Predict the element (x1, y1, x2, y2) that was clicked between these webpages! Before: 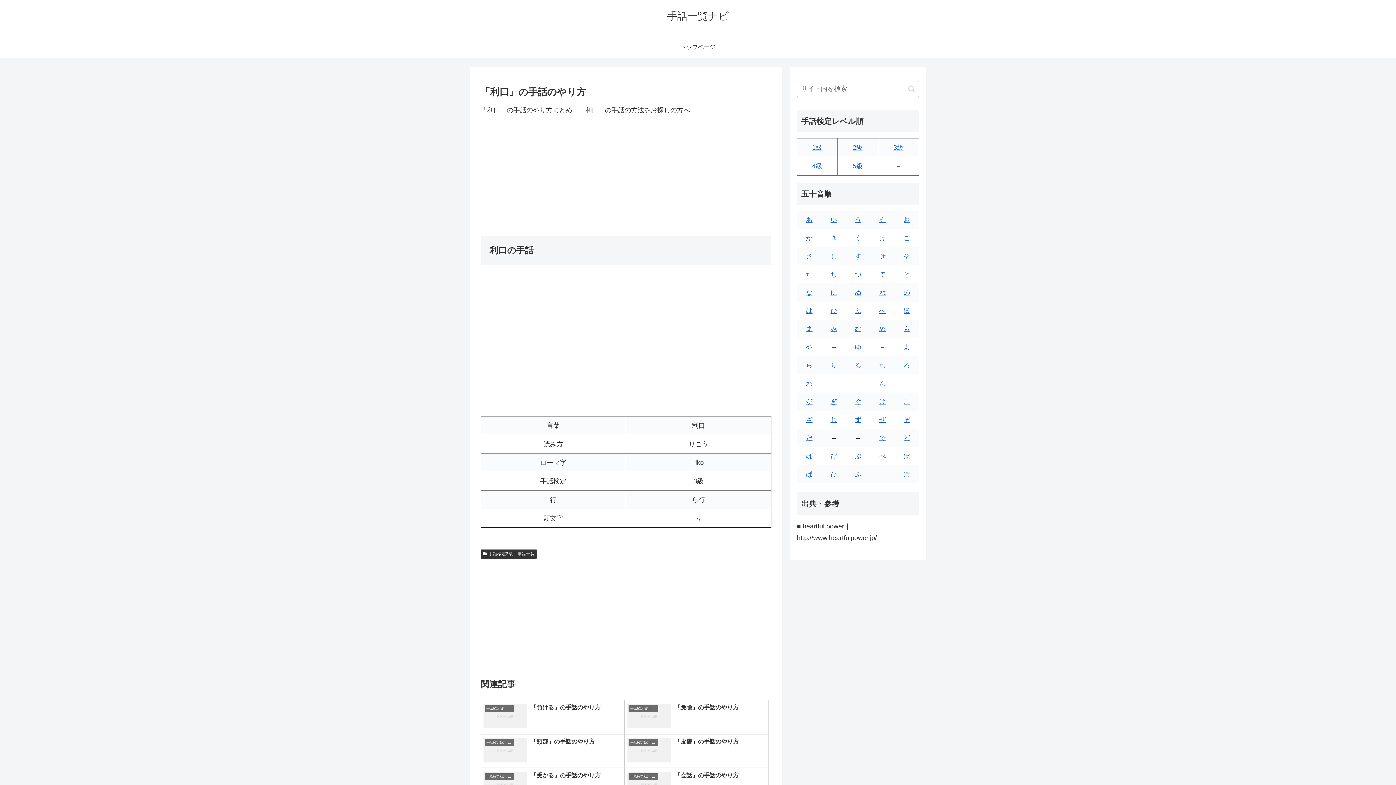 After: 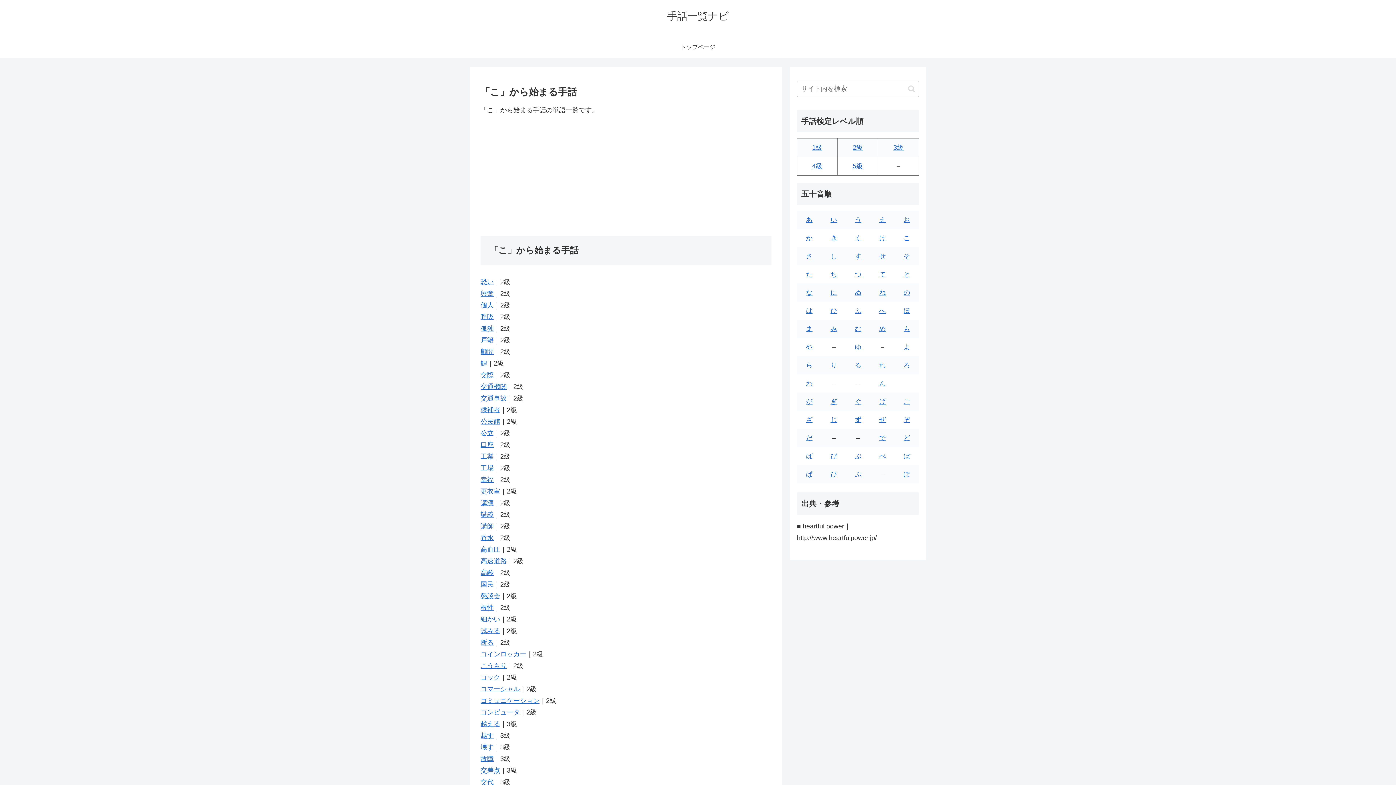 Action: label: こ bbox: (903, 234, 910, 241)